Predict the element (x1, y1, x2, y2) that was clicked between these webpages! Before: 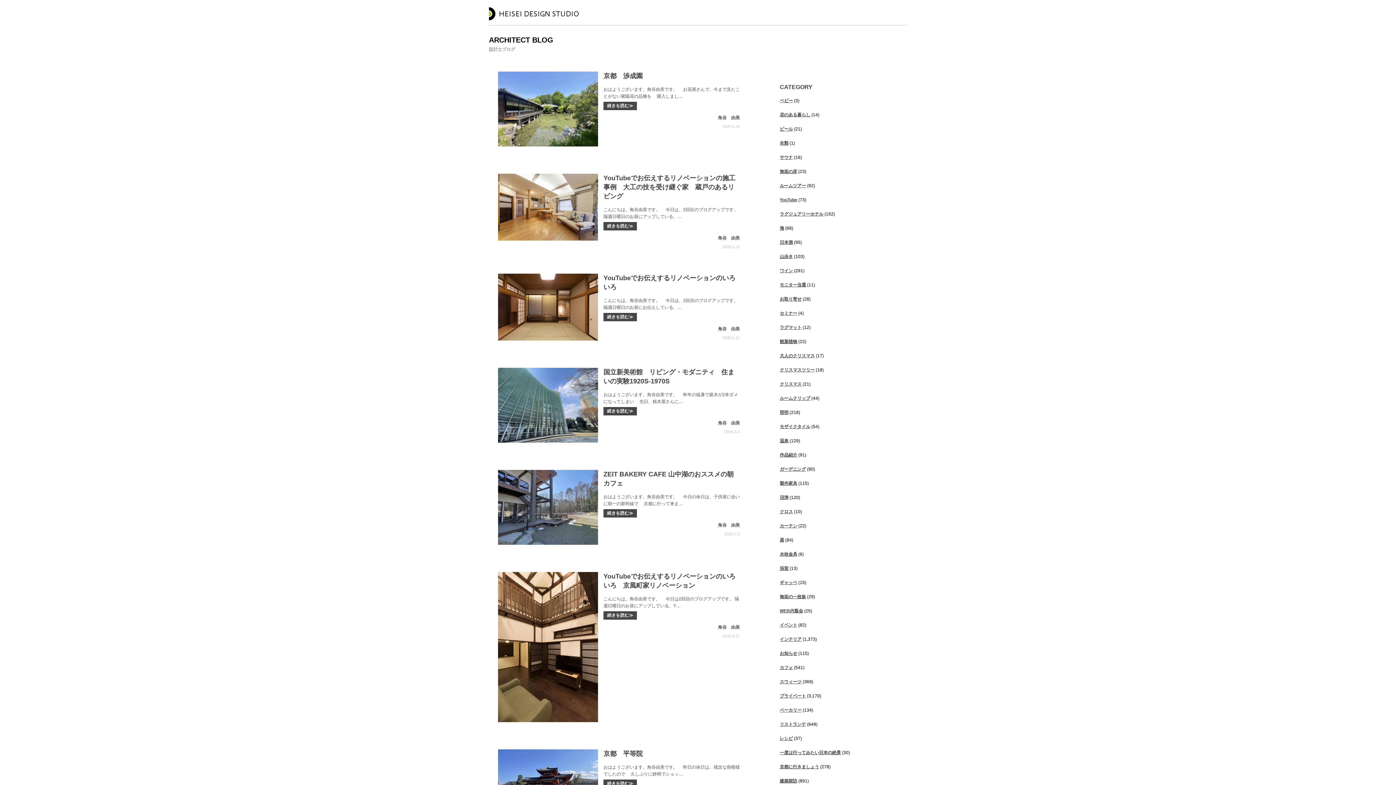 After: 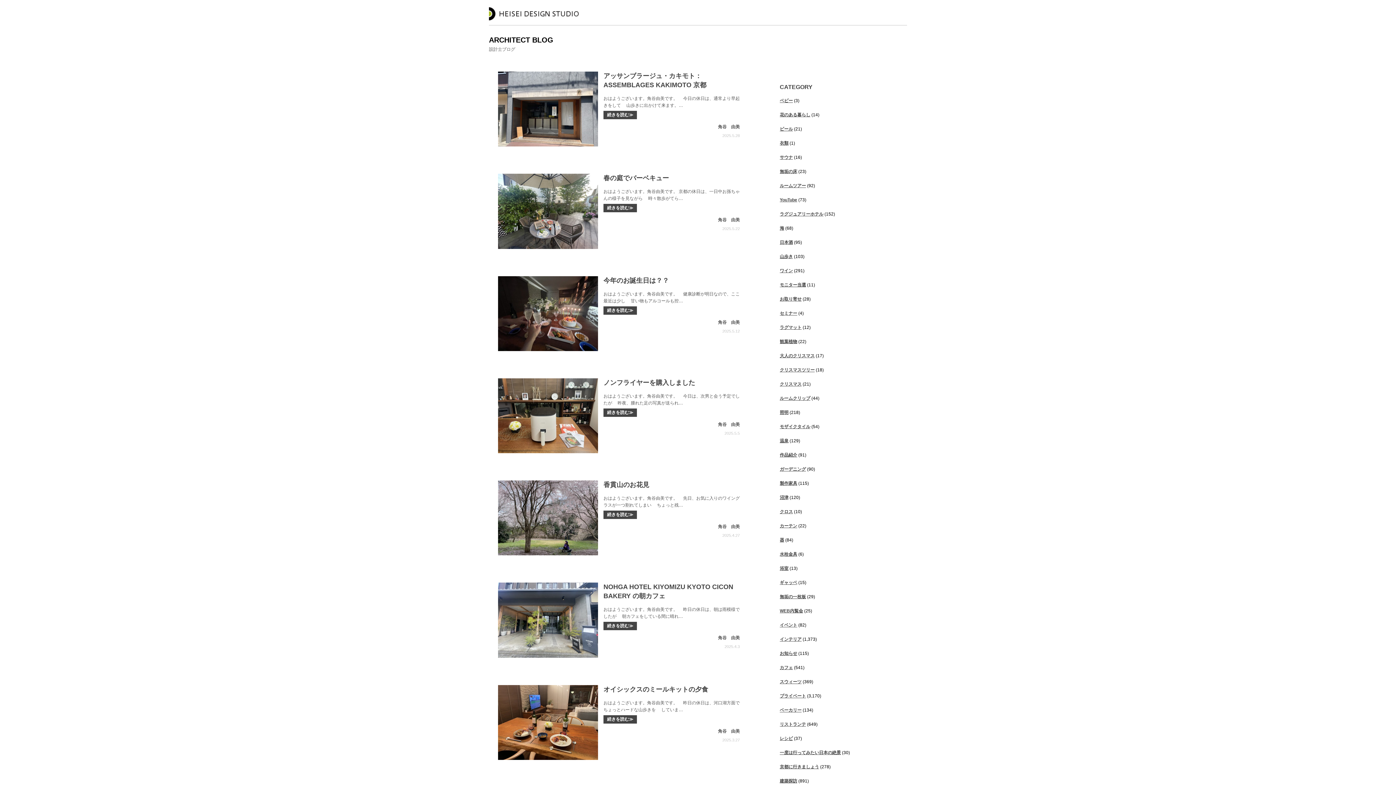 Action: bbox: (780, 268, 793, 273) label: ワイン